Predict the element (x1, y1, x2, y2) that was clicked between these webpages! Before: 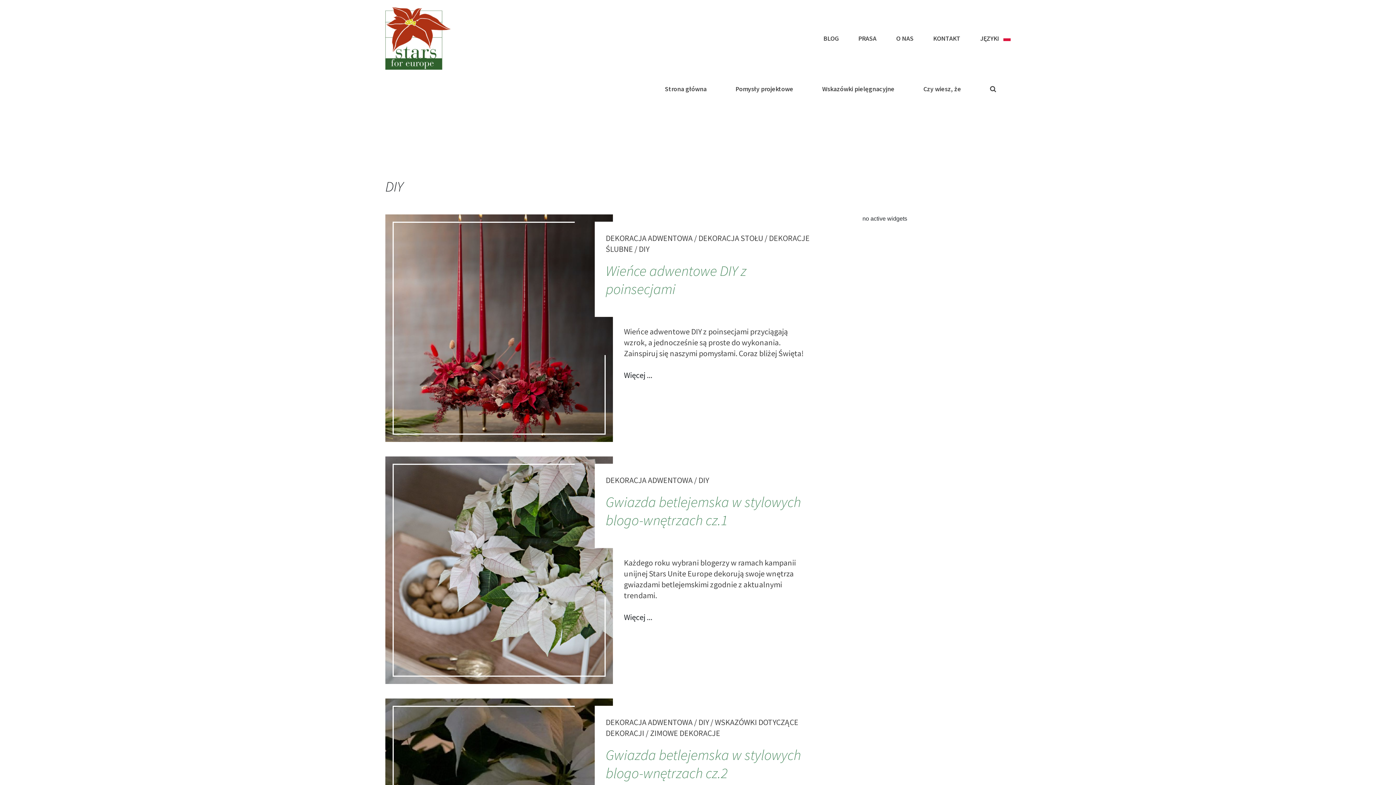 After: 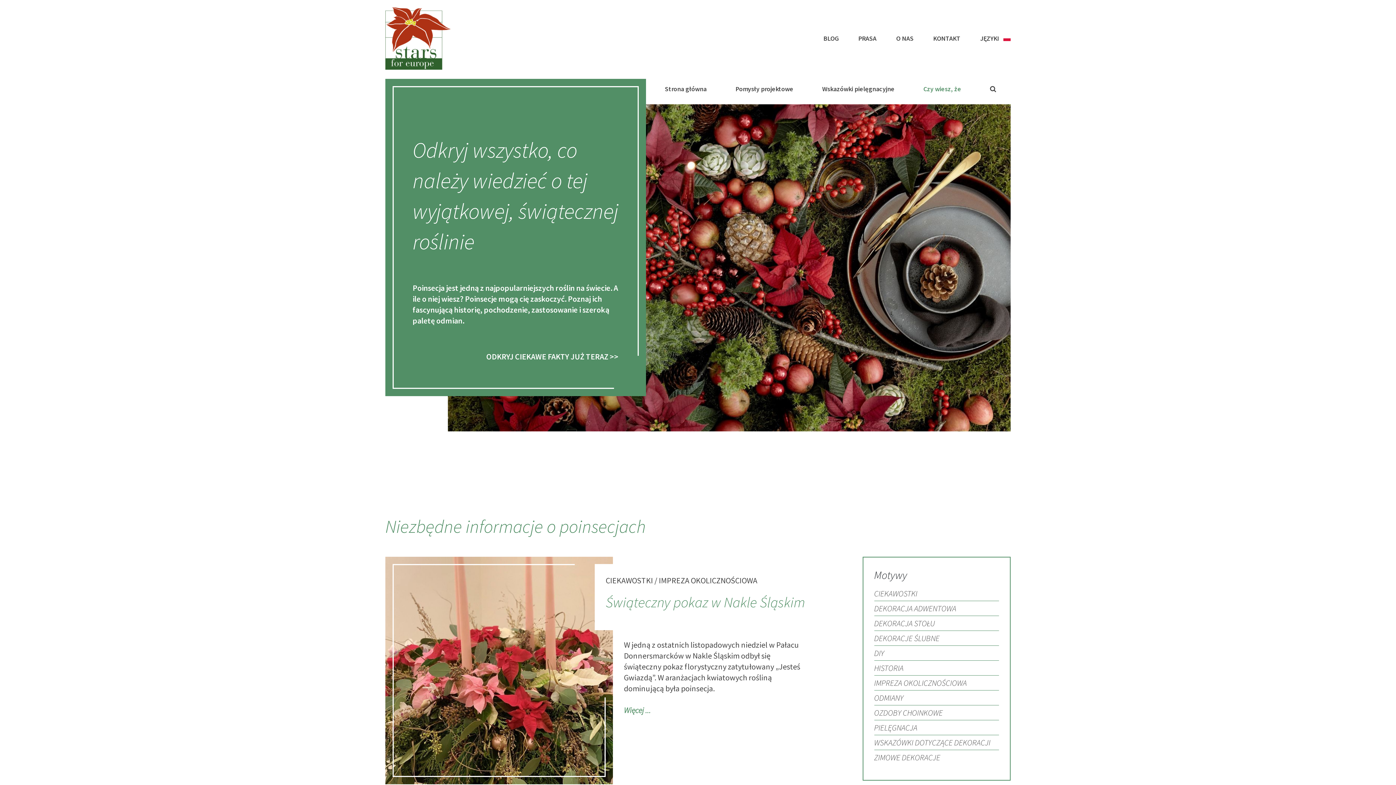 Action: label: Czy wiesz, że bbox: (923, 84, 961, 93)